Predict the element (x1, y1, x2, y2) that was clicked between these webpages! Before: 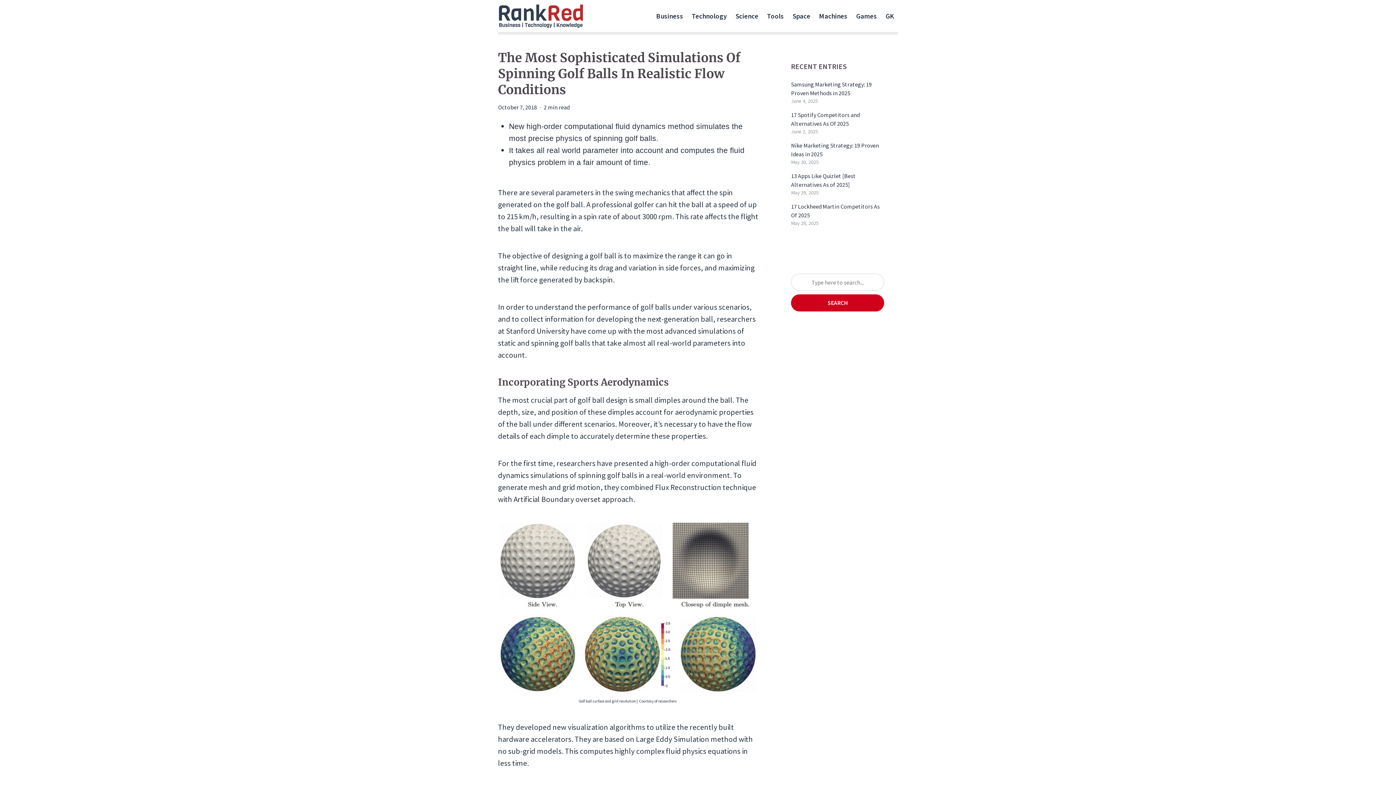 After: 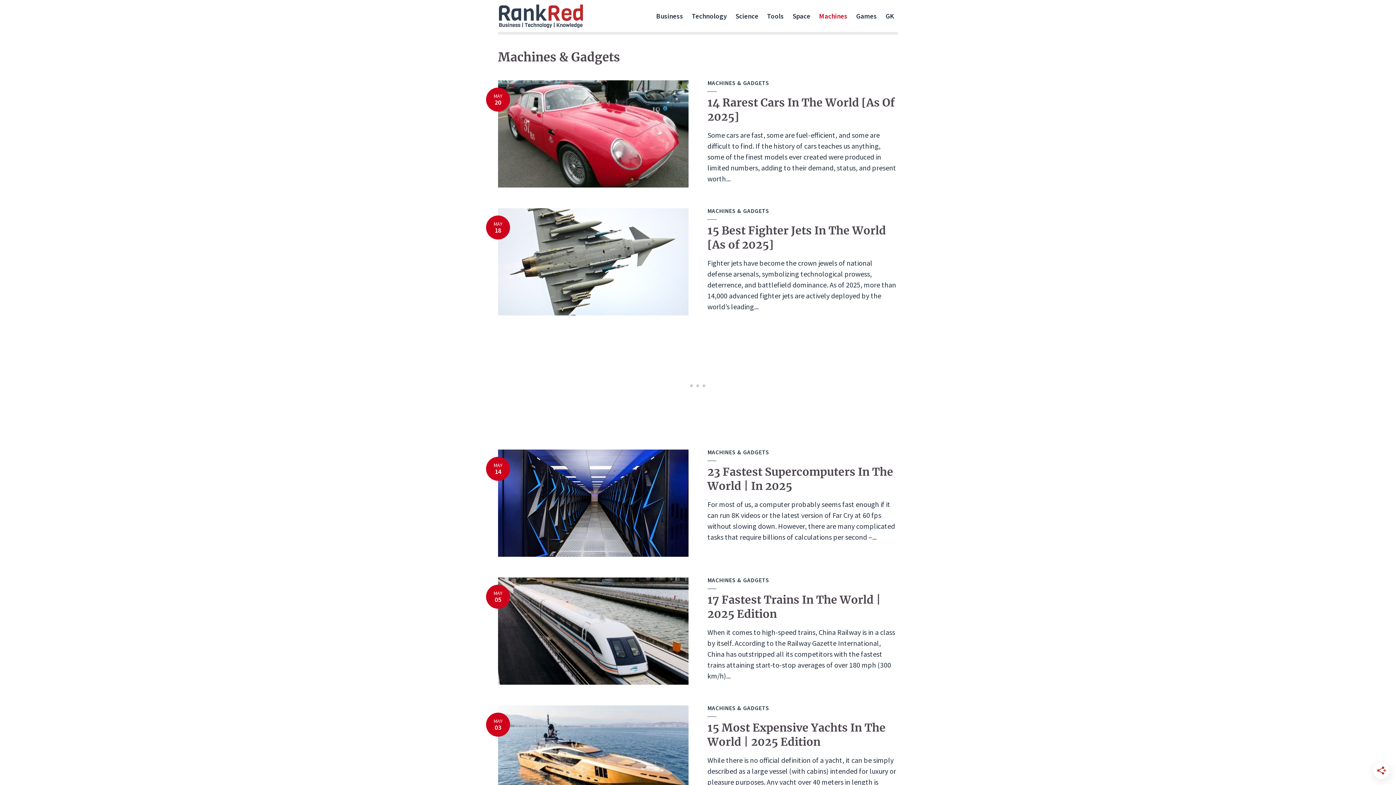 Action: label: Machines bbox: (819, 8, 847, 24)